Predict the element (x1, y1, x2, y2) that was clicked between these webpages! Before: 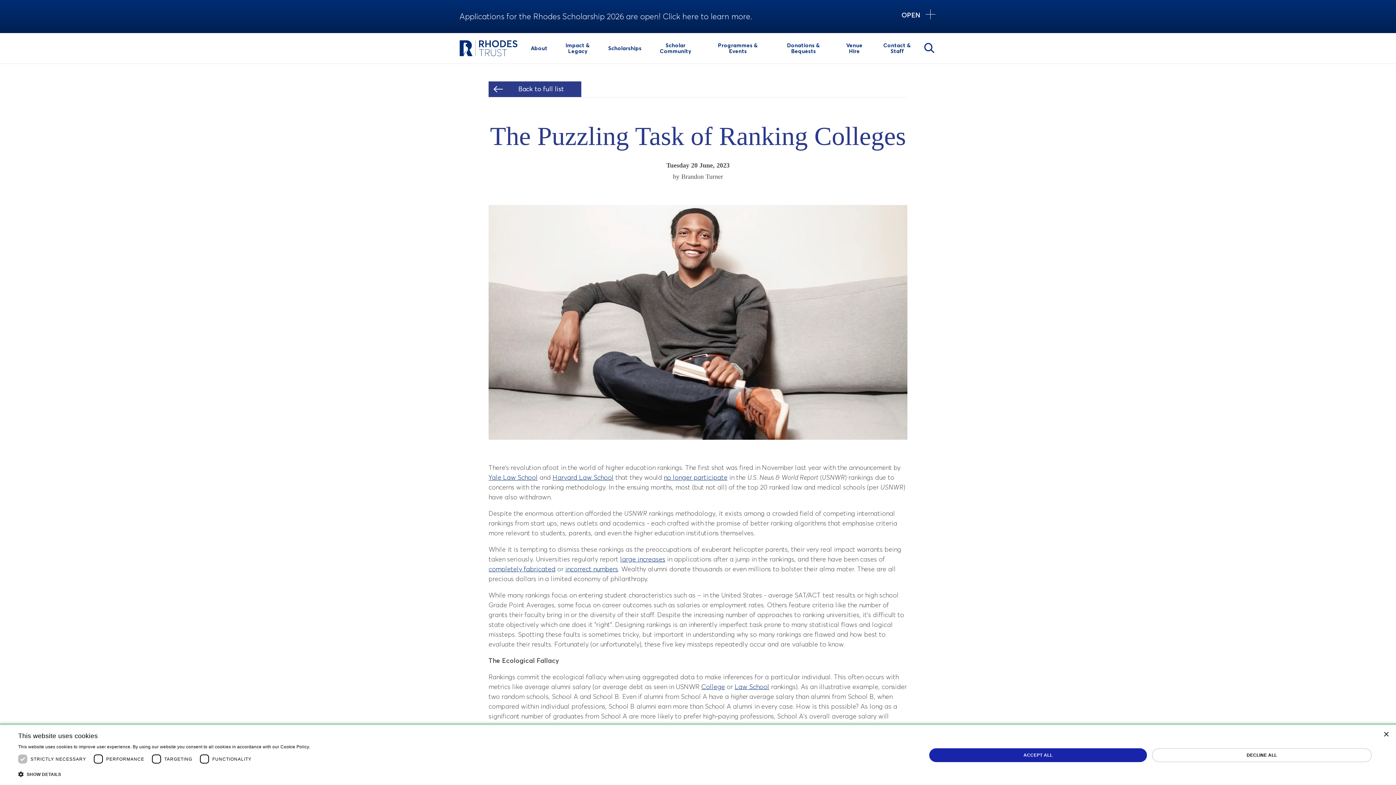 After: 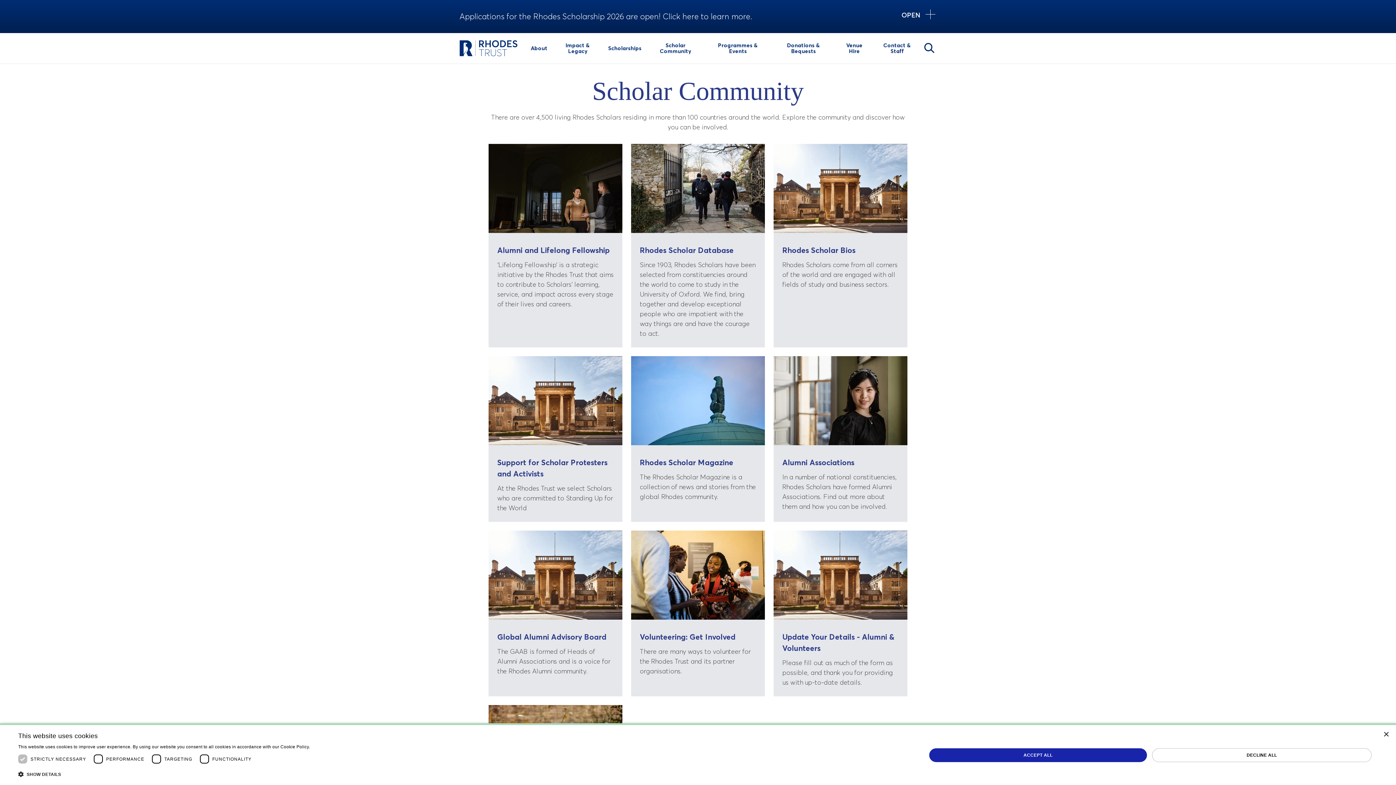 Action: bbox: (646, 32, 705, 63) label: Scholar Community